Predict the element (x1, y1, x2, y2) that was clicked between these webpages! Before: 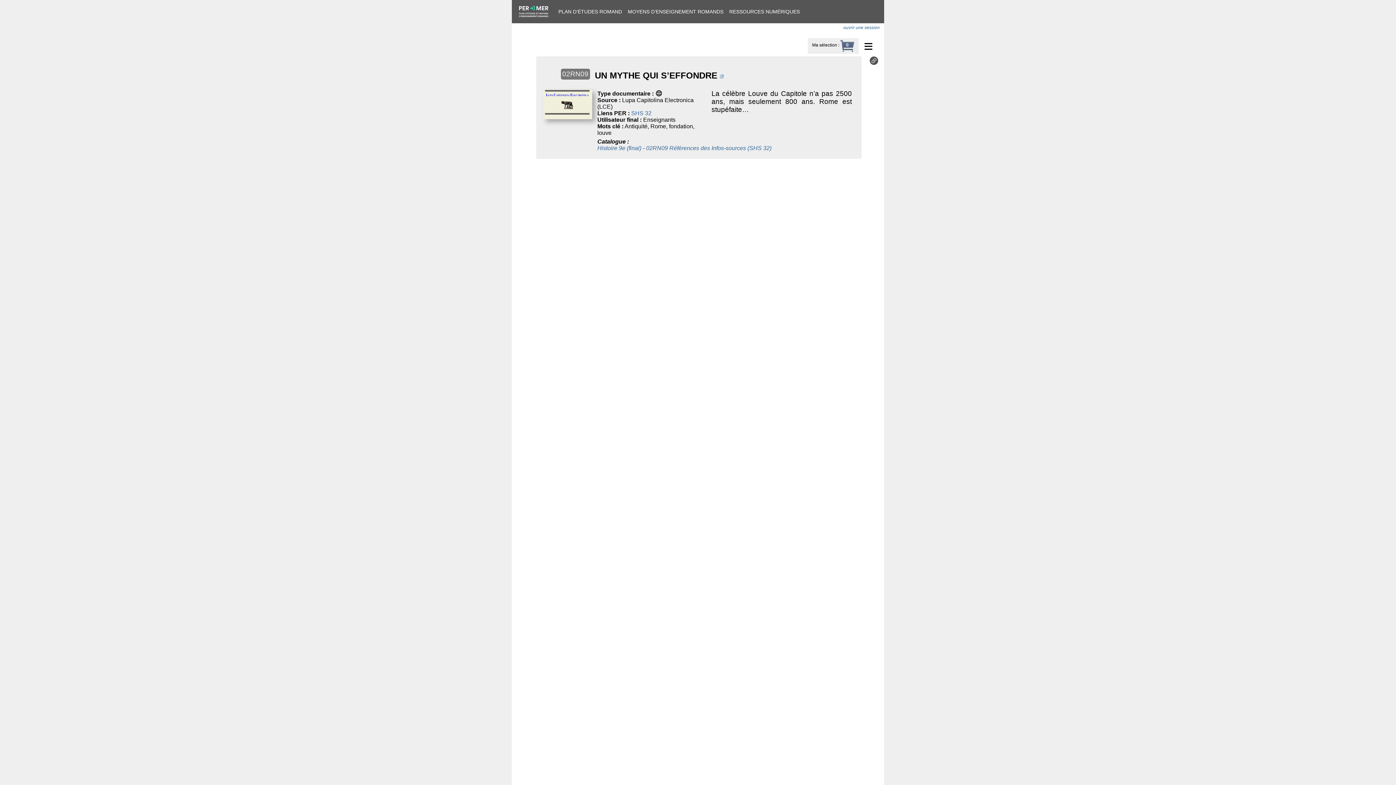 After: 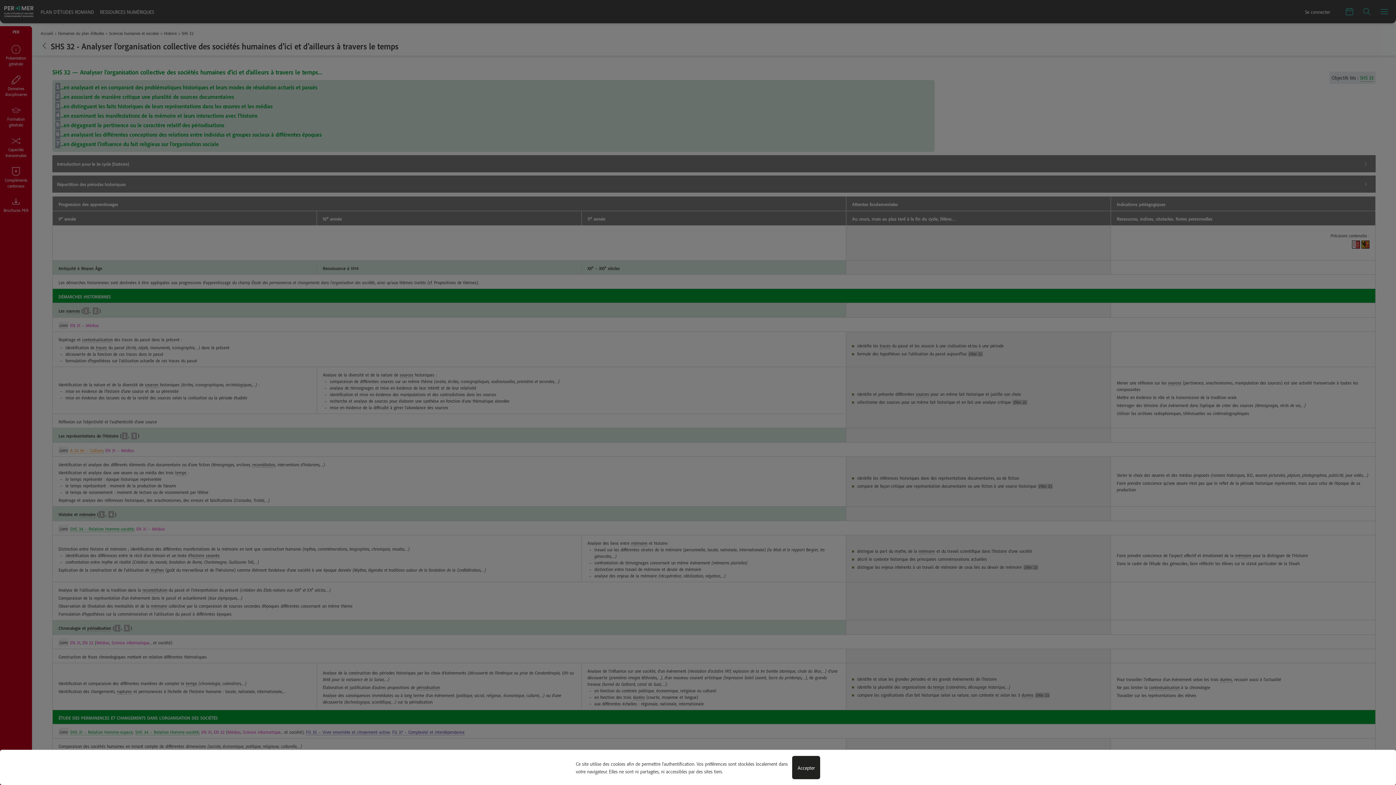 Action: bbox: (631, 110, 651, 116) label: SHS 32